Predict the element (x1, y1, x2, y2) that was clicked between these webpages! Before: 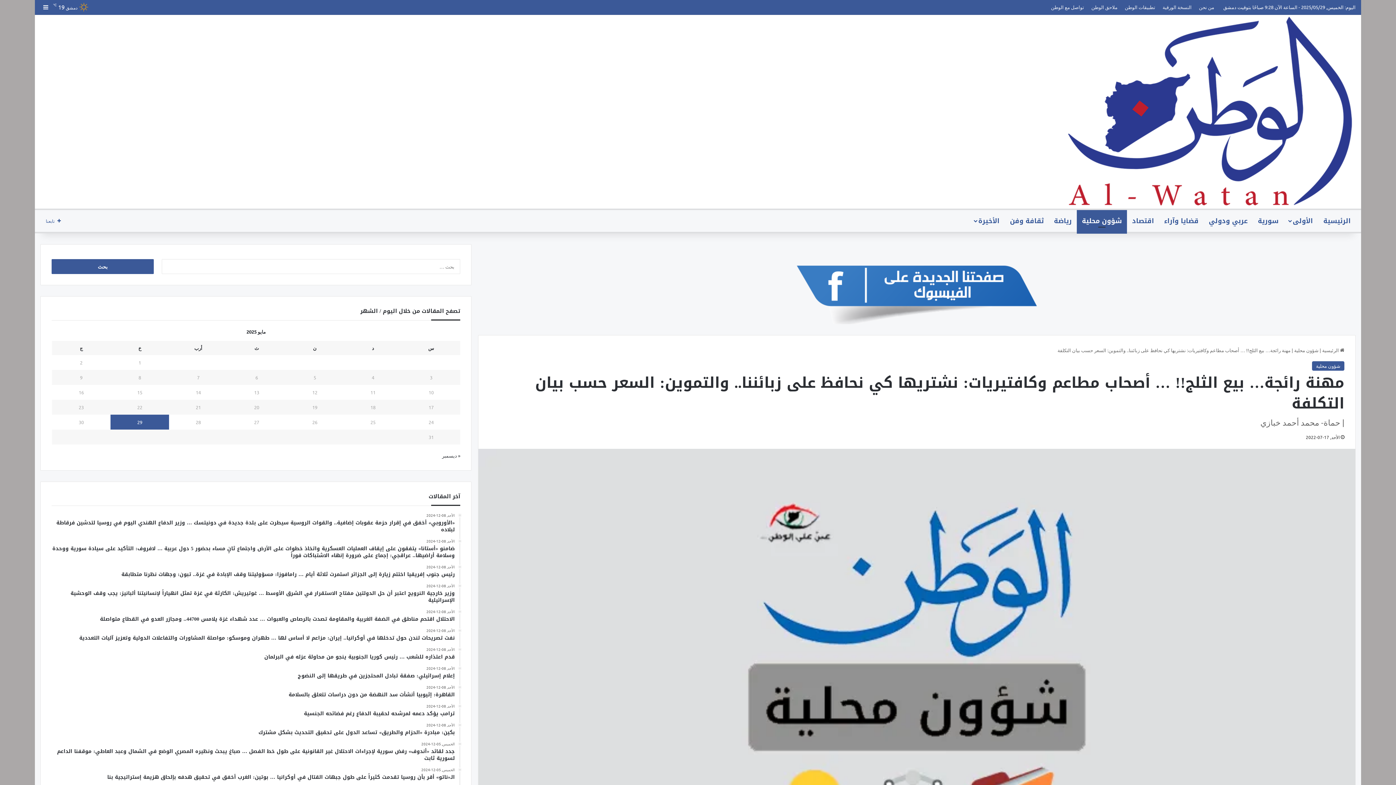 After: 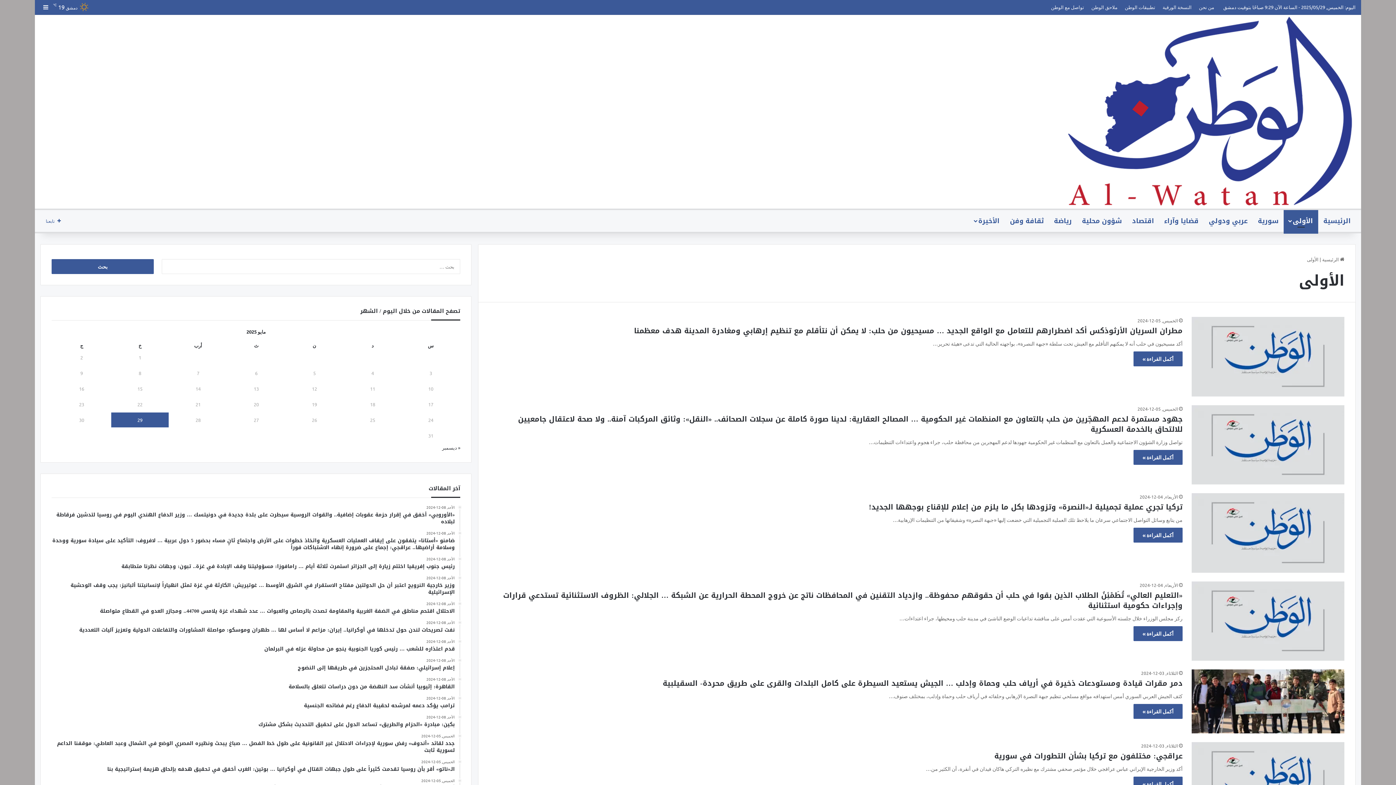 Action: label: الأولى bbox: (1284, 210, 1318, 232)